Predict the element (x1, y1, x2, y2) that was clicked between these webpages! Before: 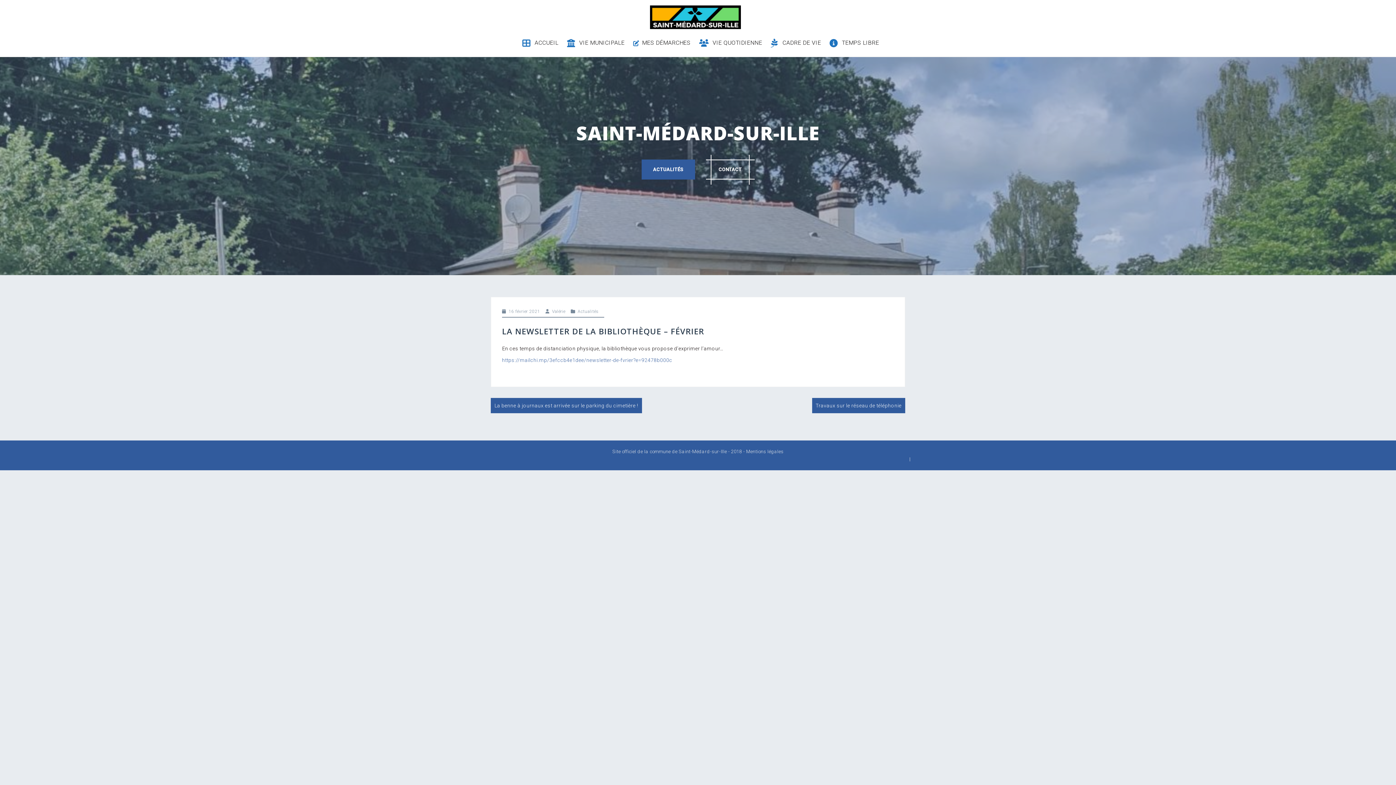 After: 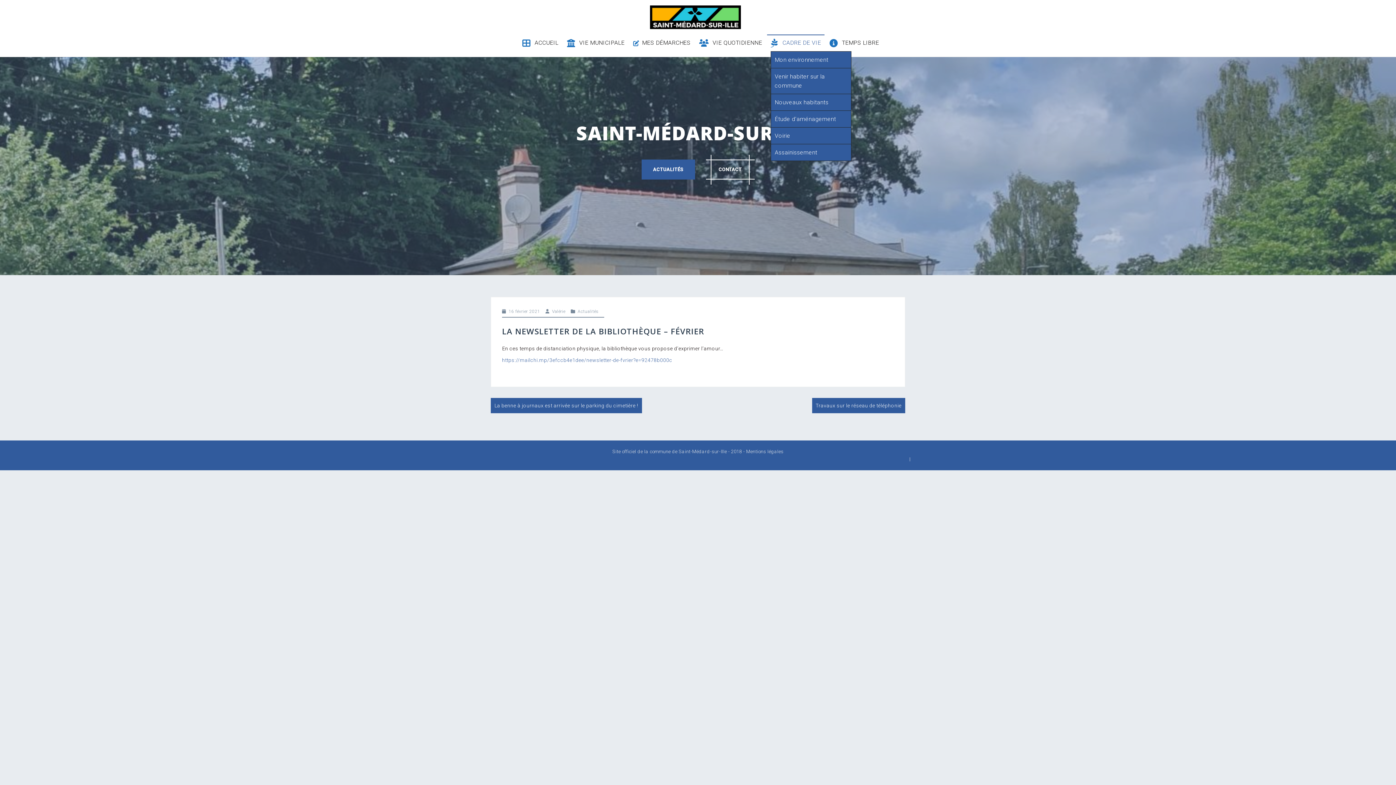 Action: label: CADRE DE VIE bbox: (770, 38, 821, 47)